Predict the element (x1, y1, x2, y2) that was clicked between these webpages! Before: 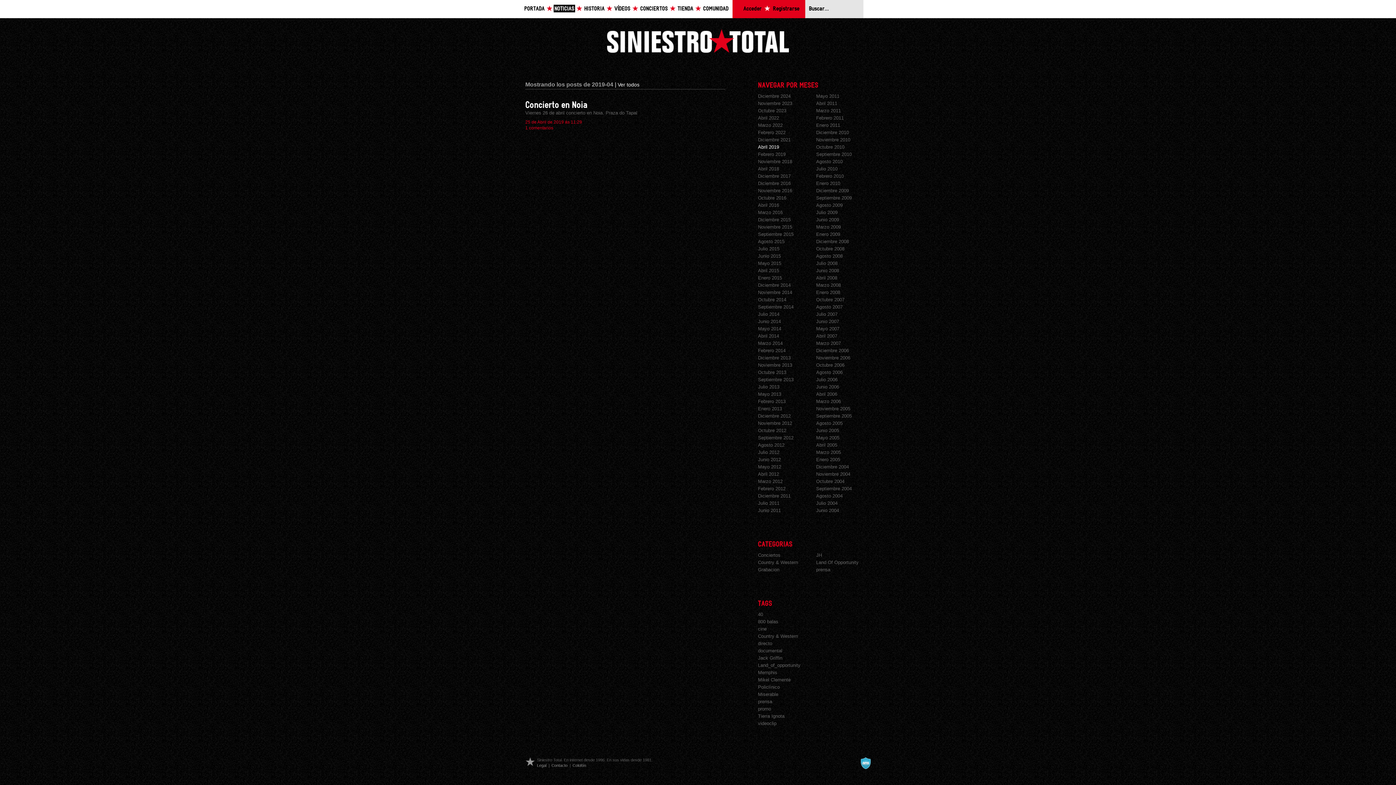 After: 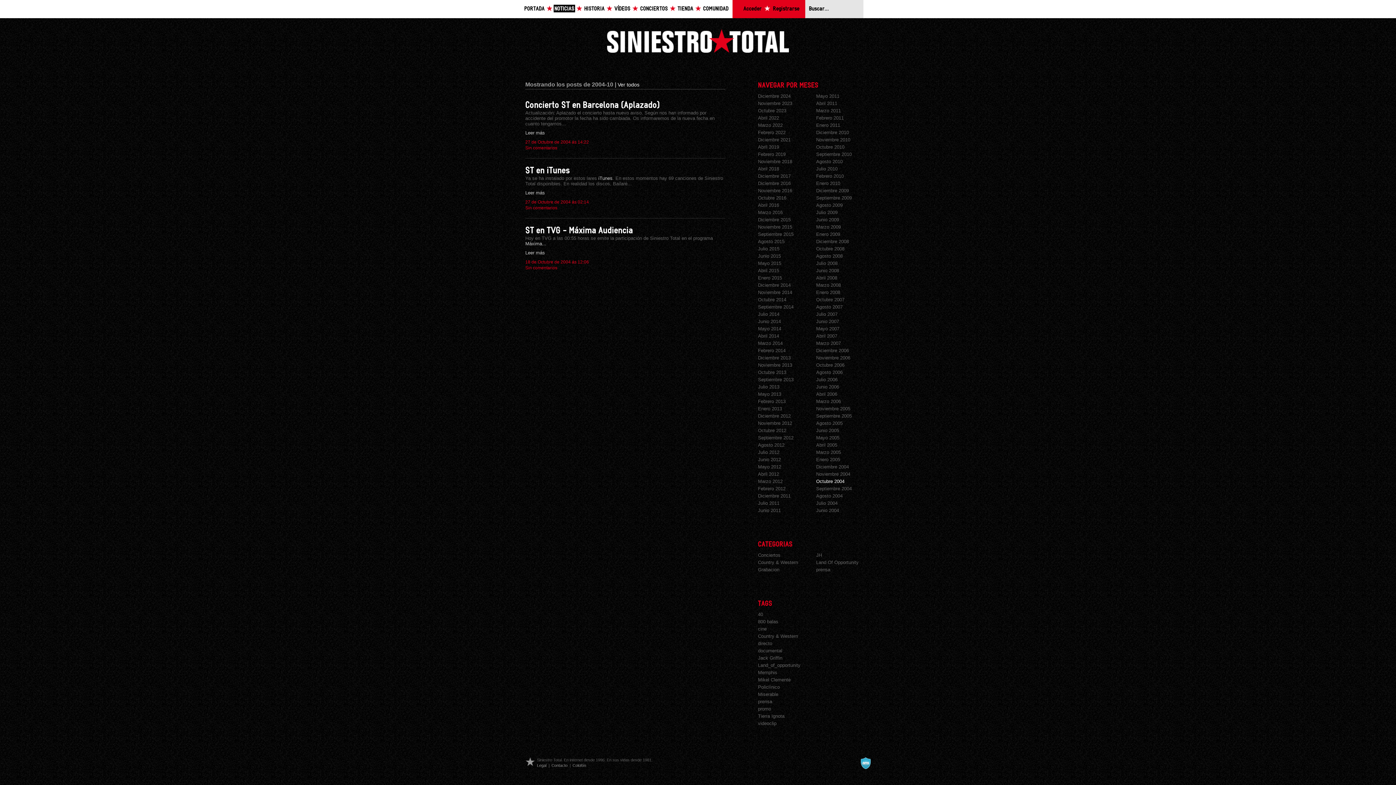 Action: label: Octubre 2004 bbox: (816, 478, 844, 484)